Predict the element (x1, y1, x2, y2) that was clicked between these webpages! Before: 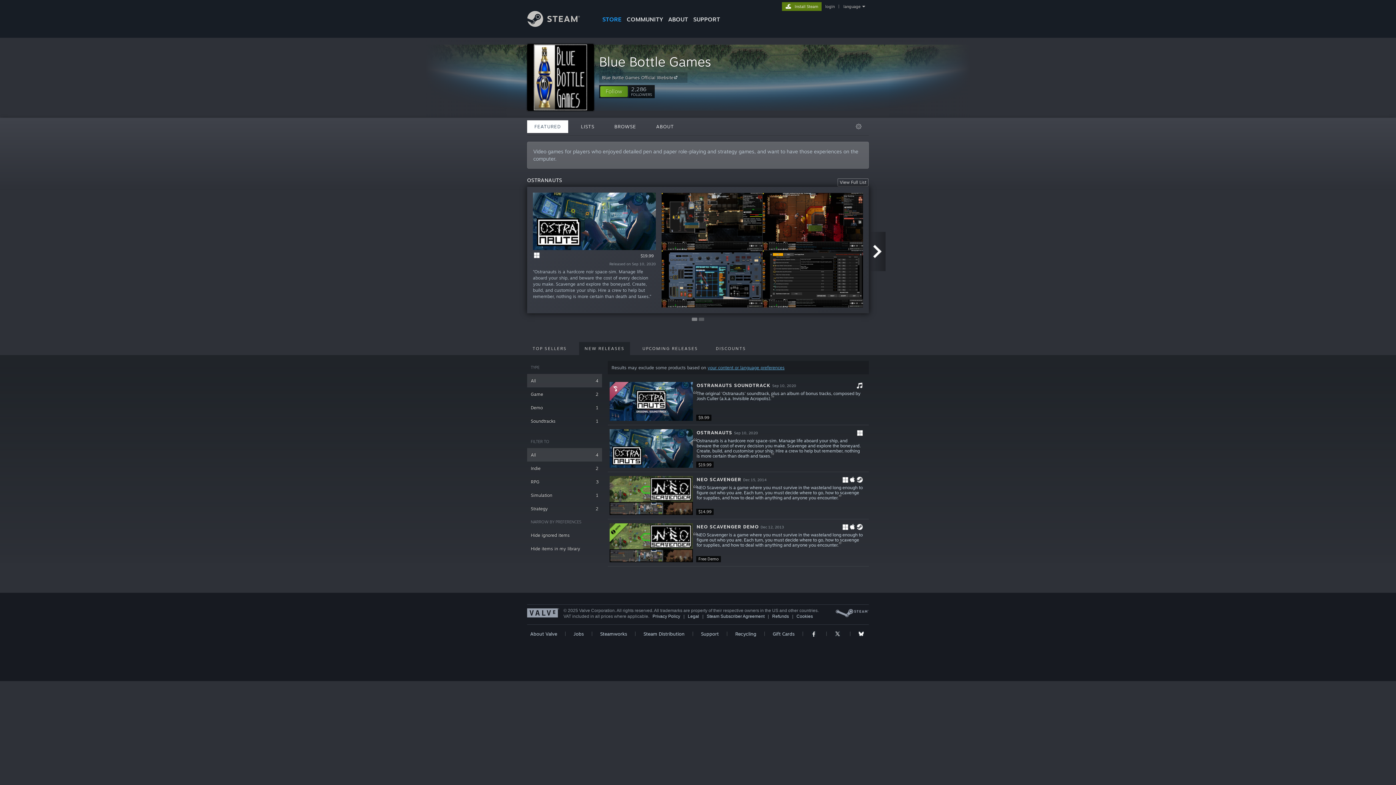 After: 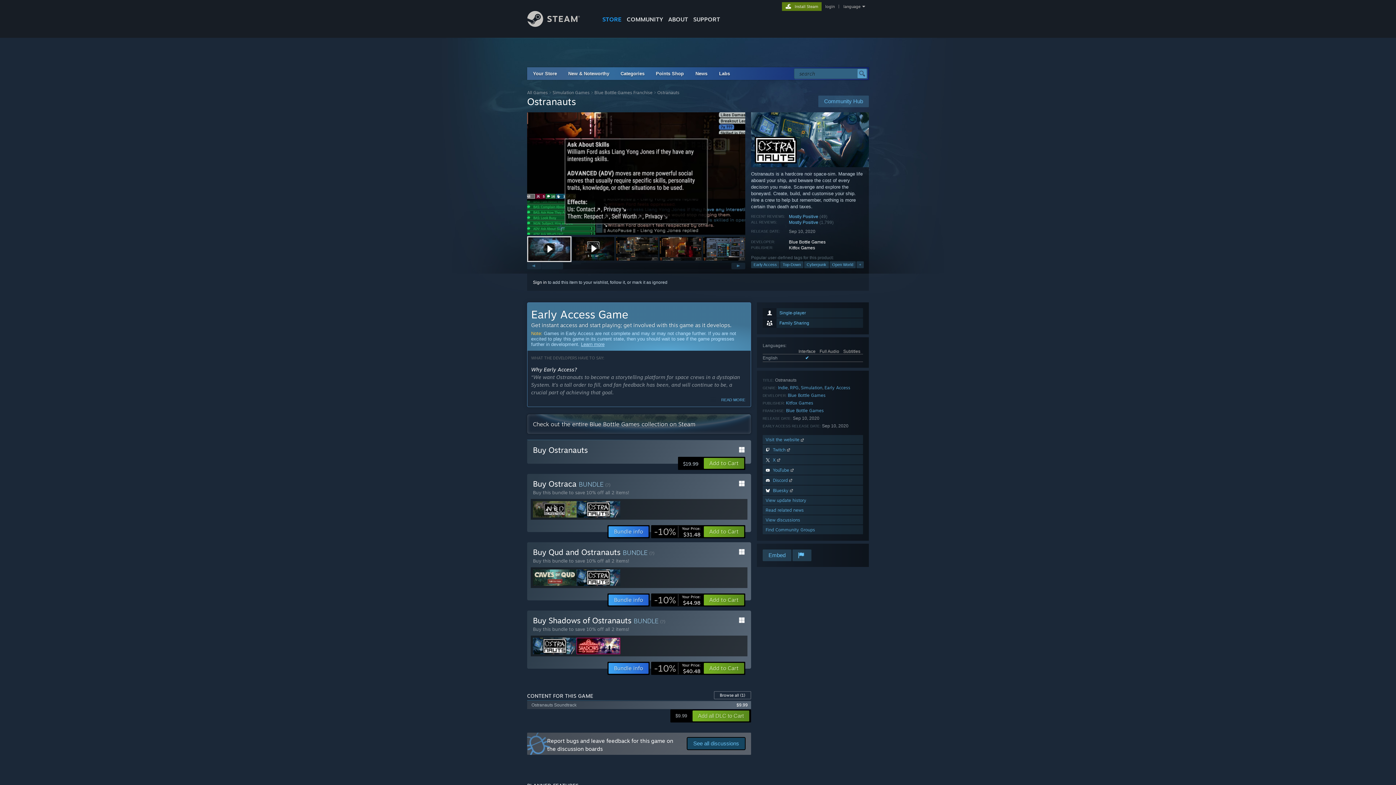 Action: label: $19.99 bbox: (533, 245, 656, 260)